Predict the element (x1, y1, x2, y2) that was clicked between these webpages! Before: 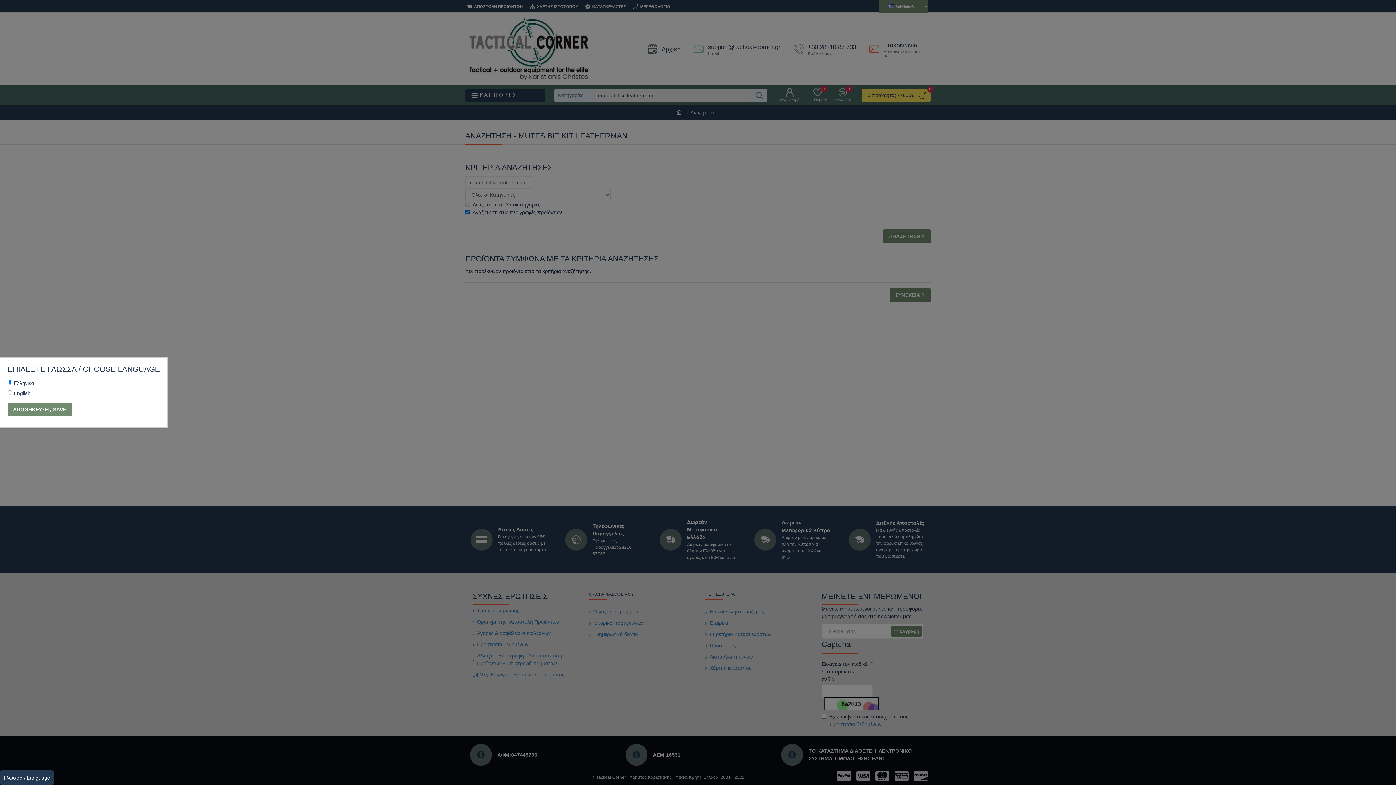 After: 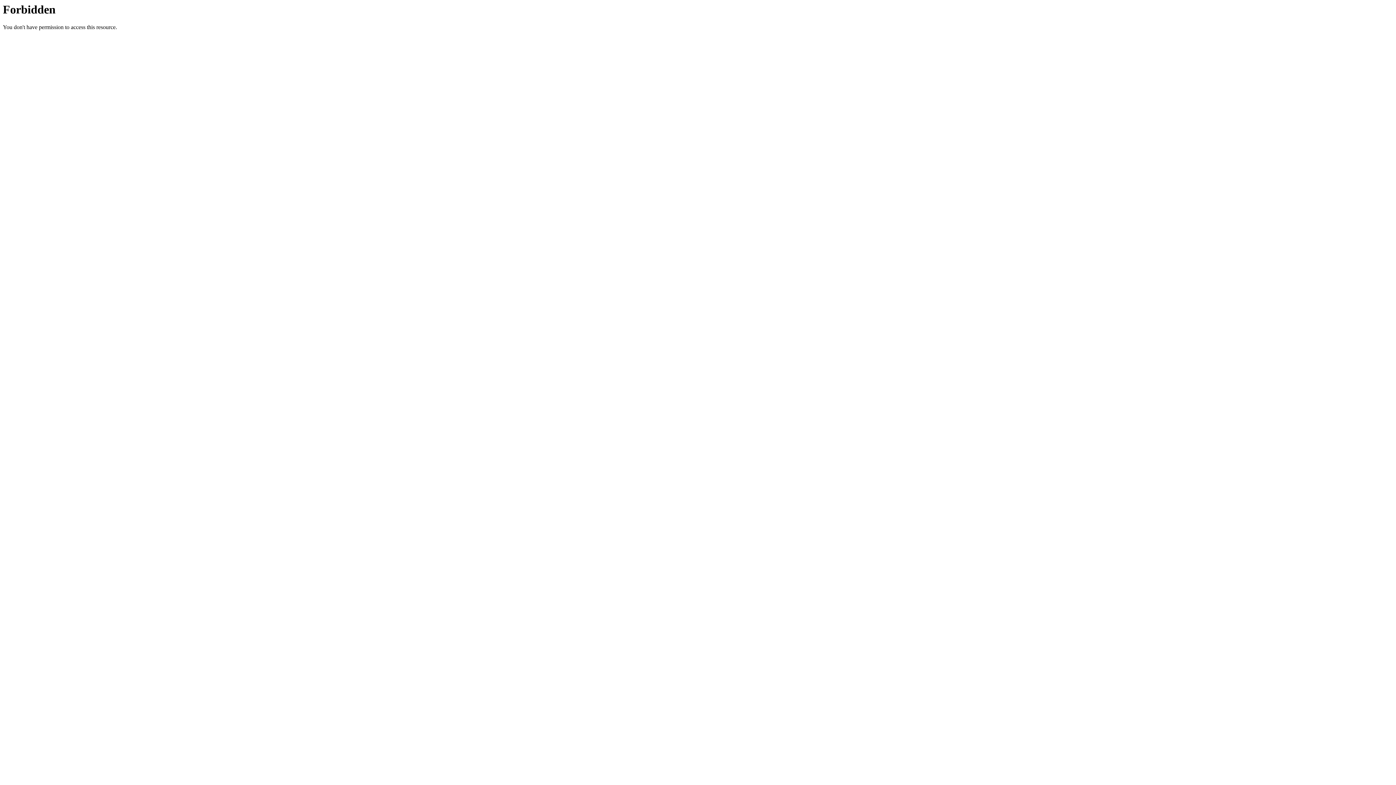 Action: label: ΑΠΟΘΗΚΕΥΣΗ / SAVE bbox: (7, 402, 71, 416)